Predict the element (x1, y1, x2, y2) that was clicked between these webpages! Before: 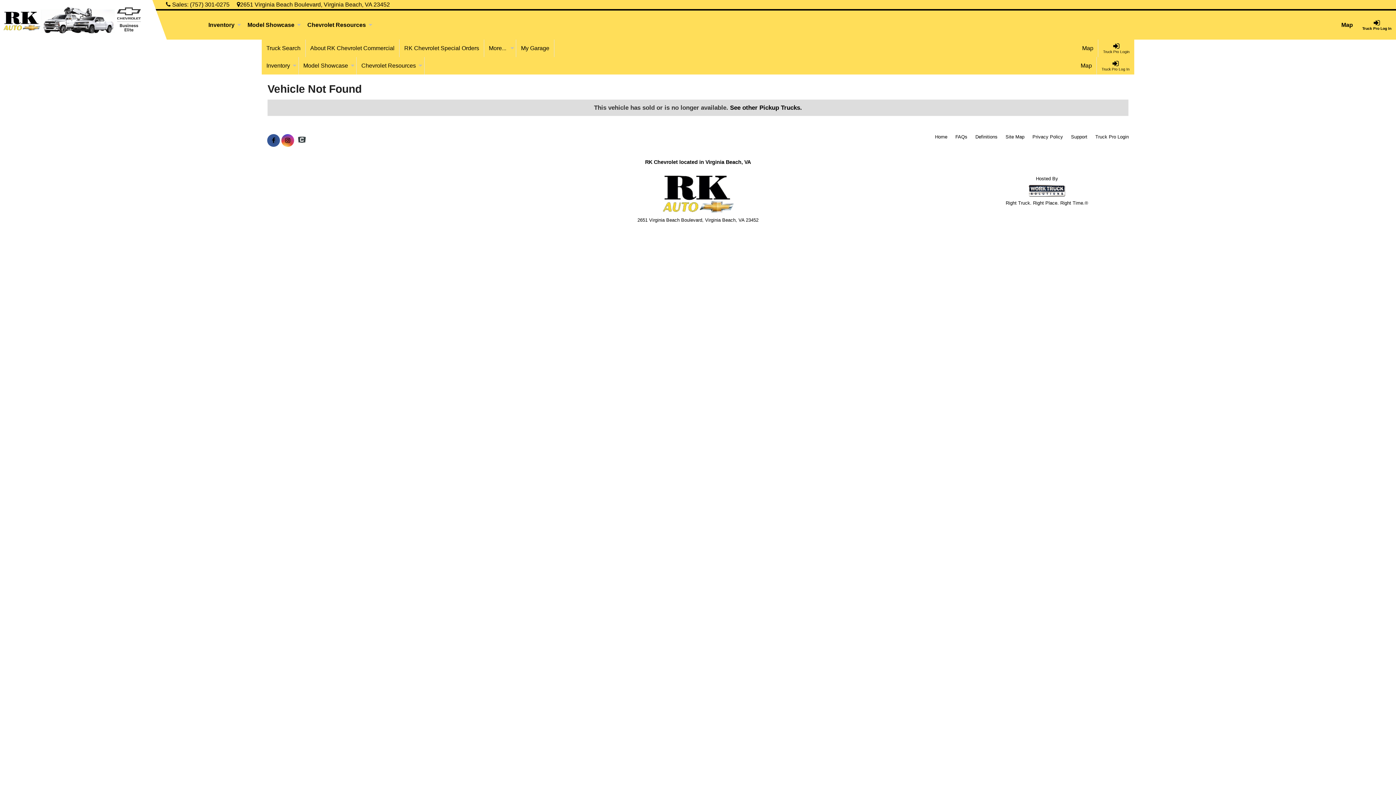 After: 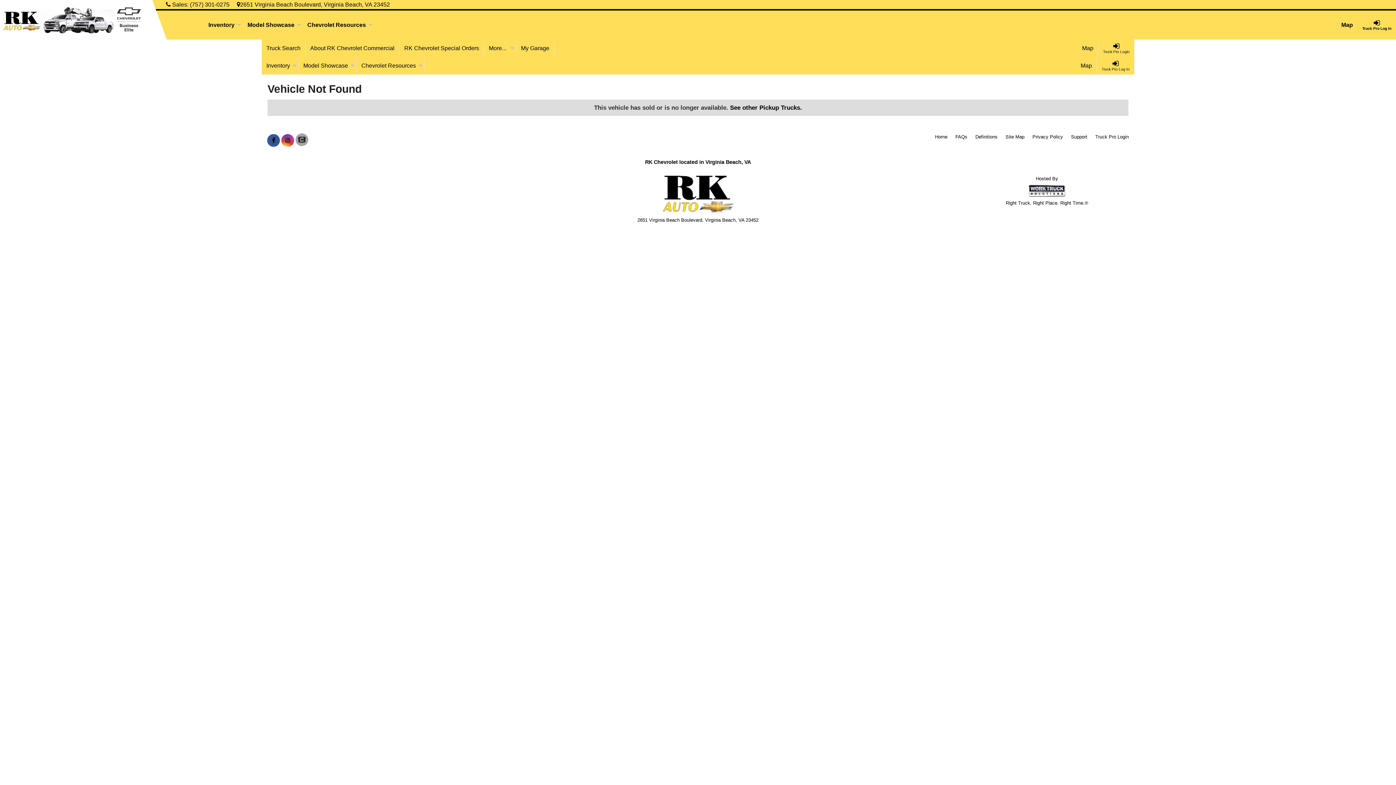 Action: bbox: (295, 137, 308, 143) label: Check On Comvoy